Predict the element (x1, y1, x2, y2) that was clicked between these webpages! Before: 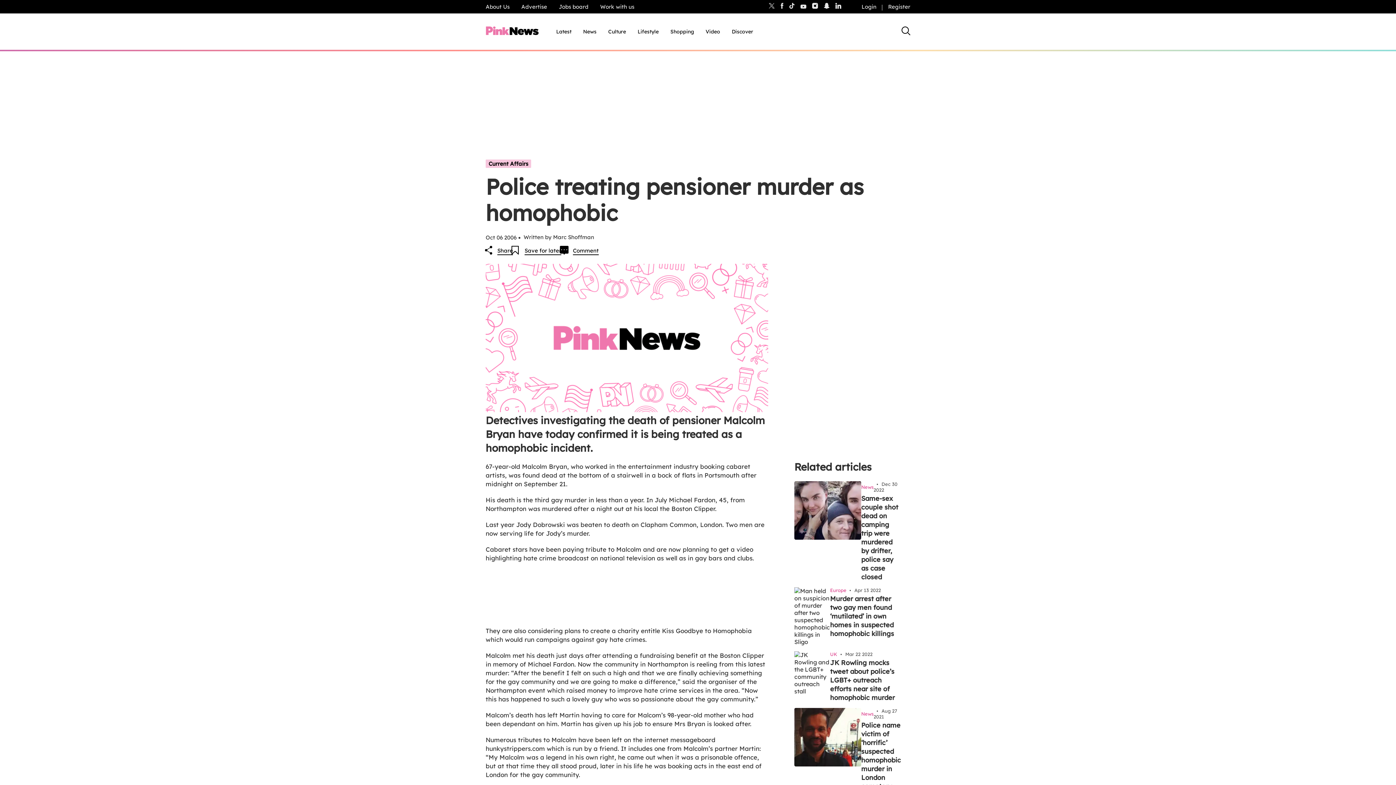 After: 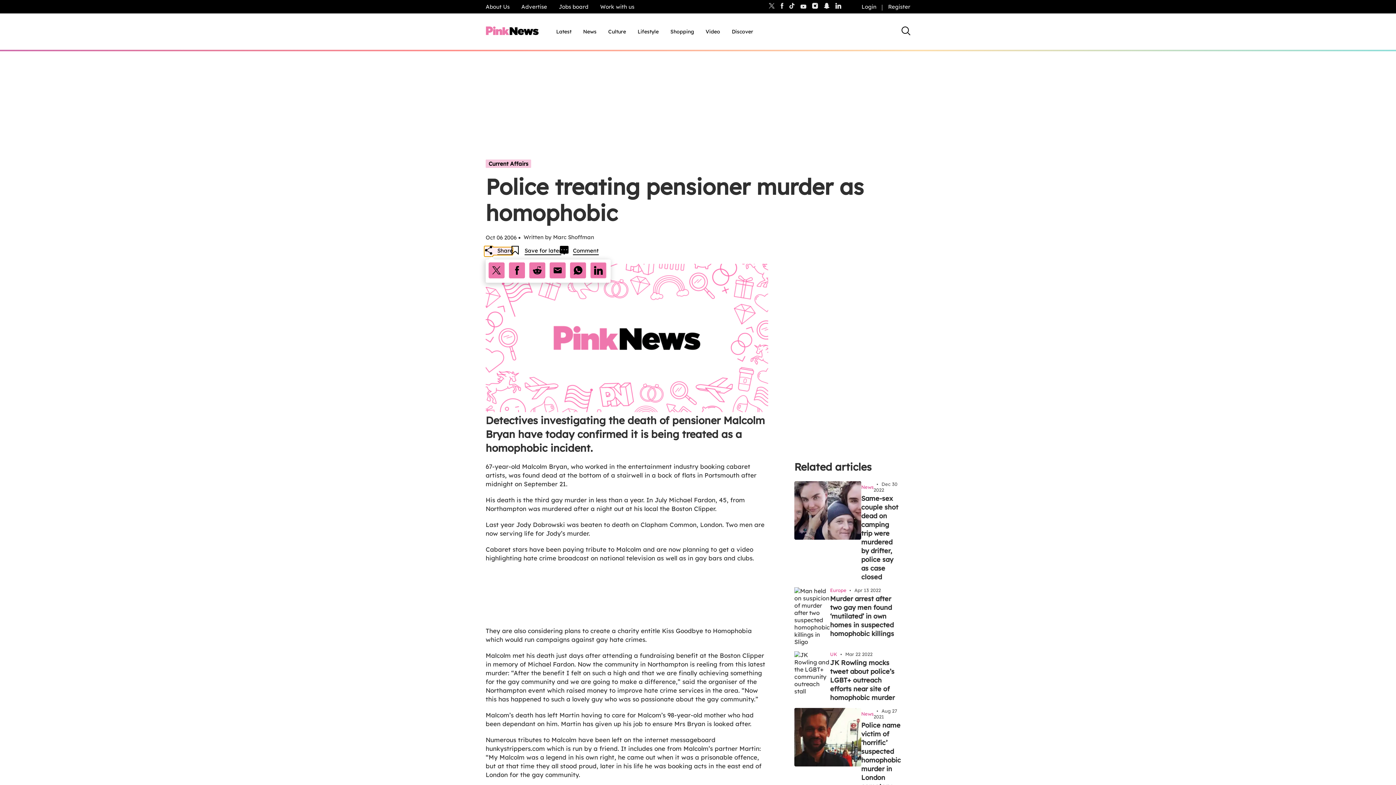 Action: bbox: (485, 247, 513, 255) label: Share